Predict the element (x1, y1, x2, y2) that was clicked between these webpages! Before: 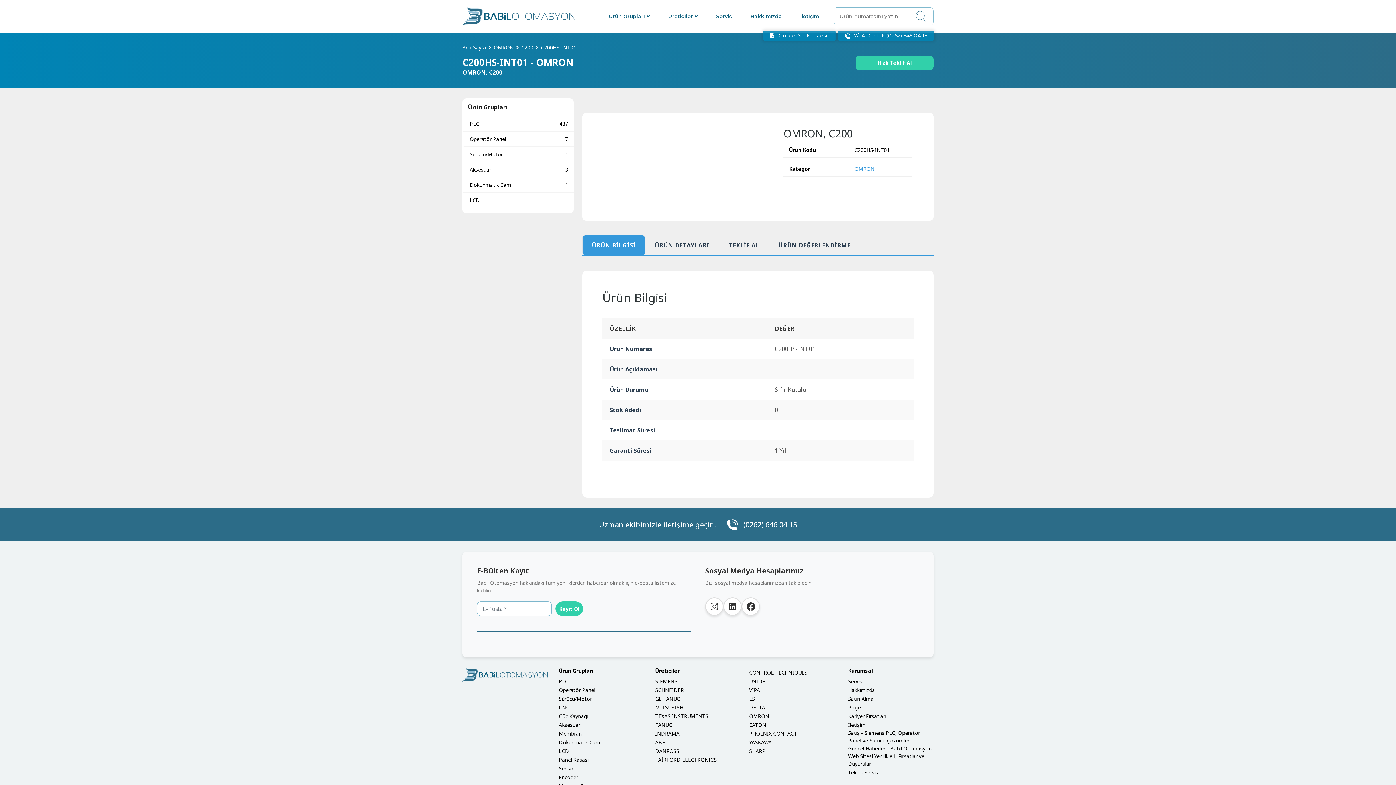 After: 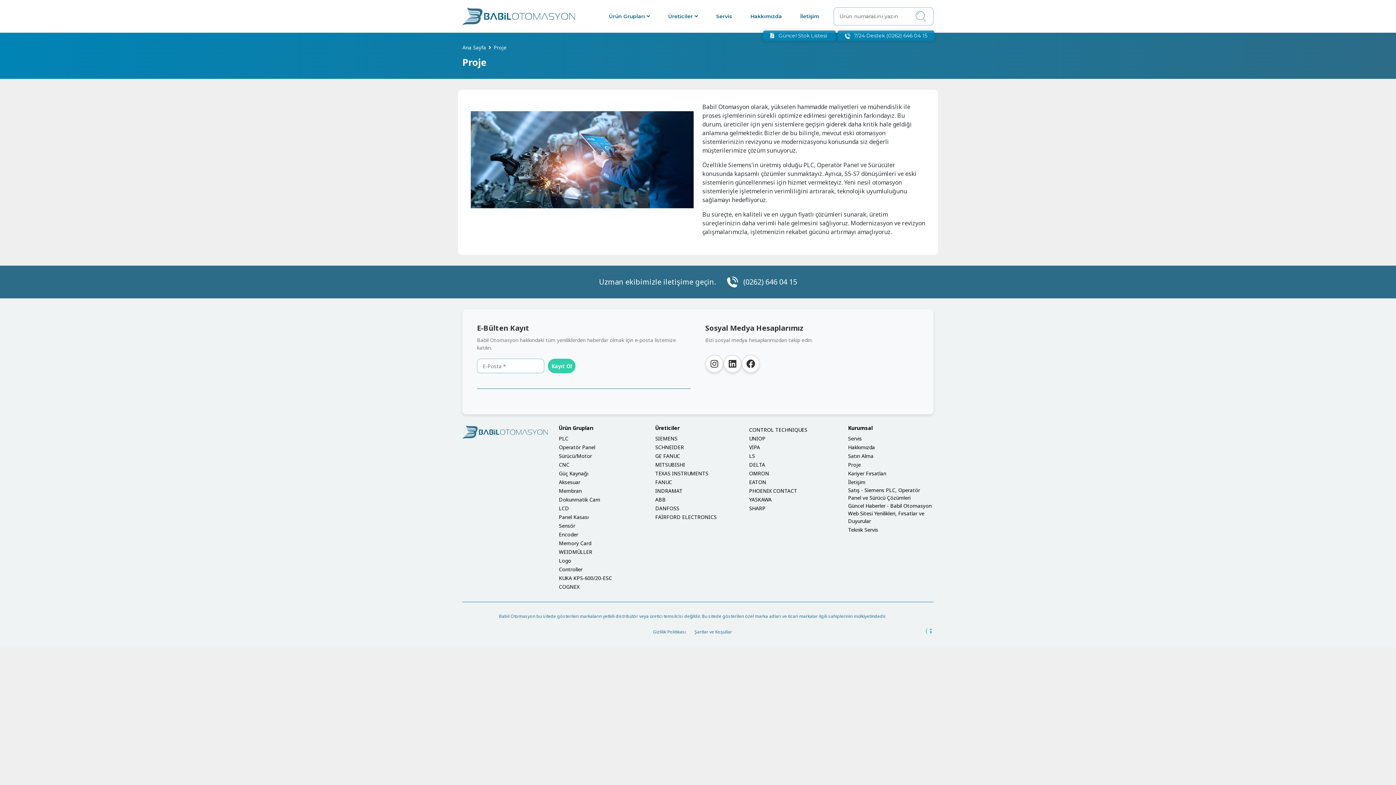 Action: label: Proje bbox: (848, 704, 861, 711)